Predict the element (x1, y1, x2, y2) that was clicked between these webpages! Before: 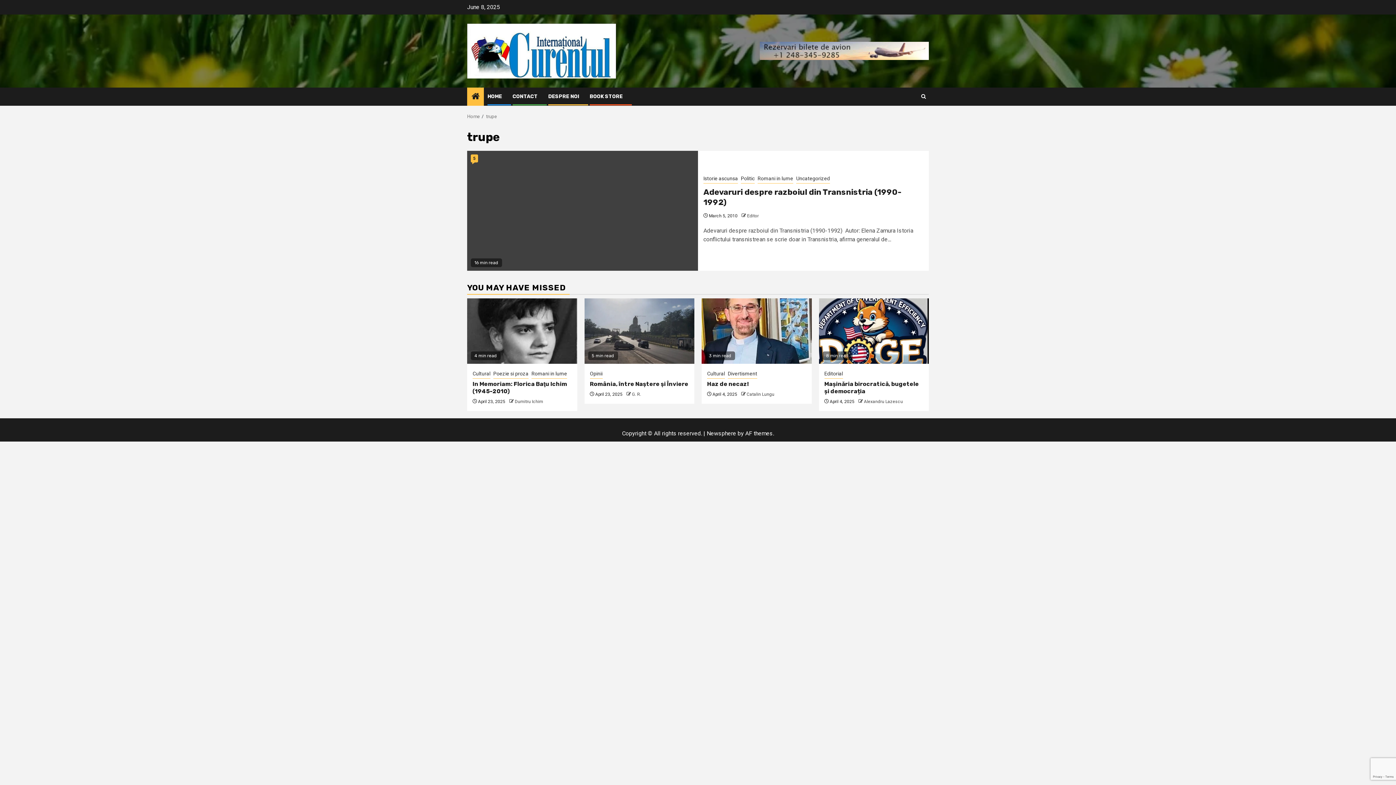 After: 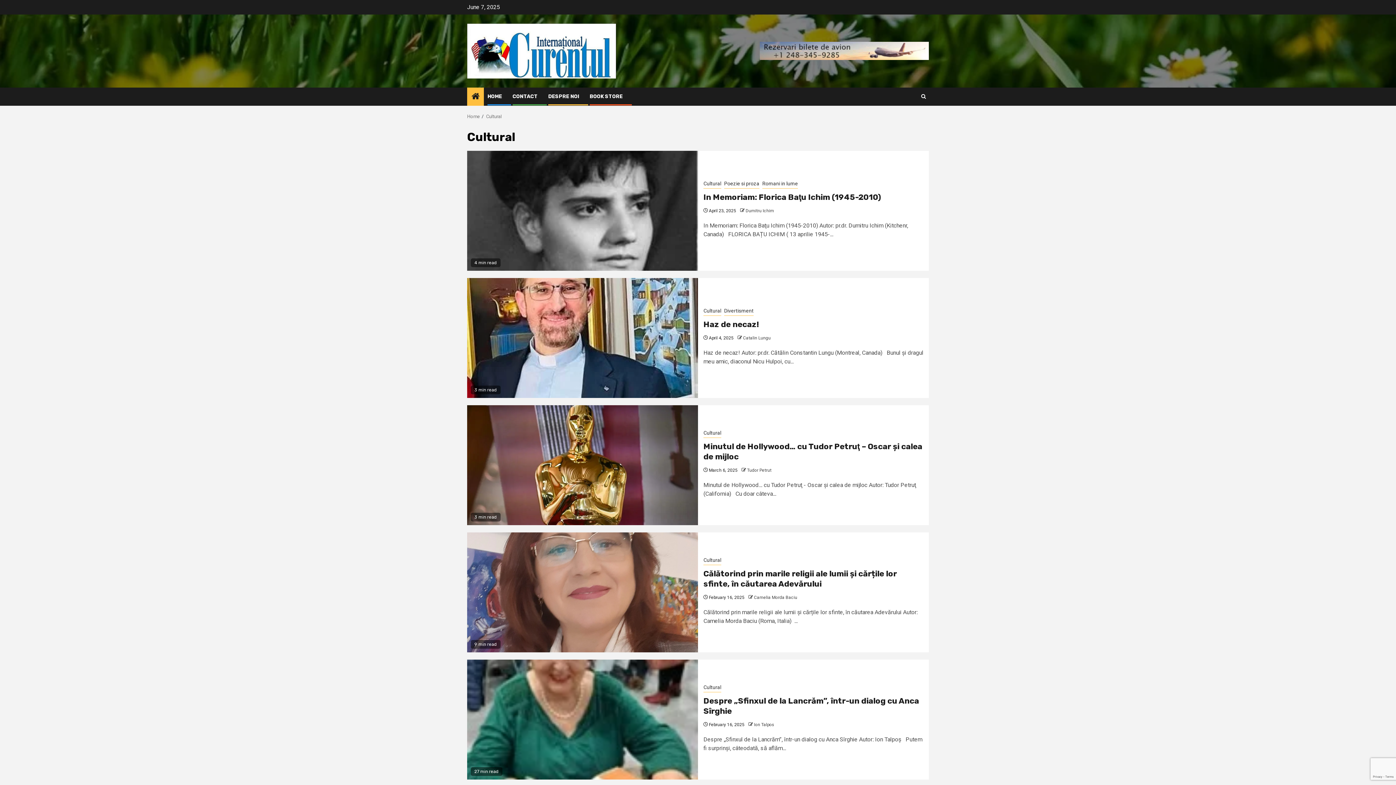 Action: label: Cultural bbox: (472, 370, 490, 378)